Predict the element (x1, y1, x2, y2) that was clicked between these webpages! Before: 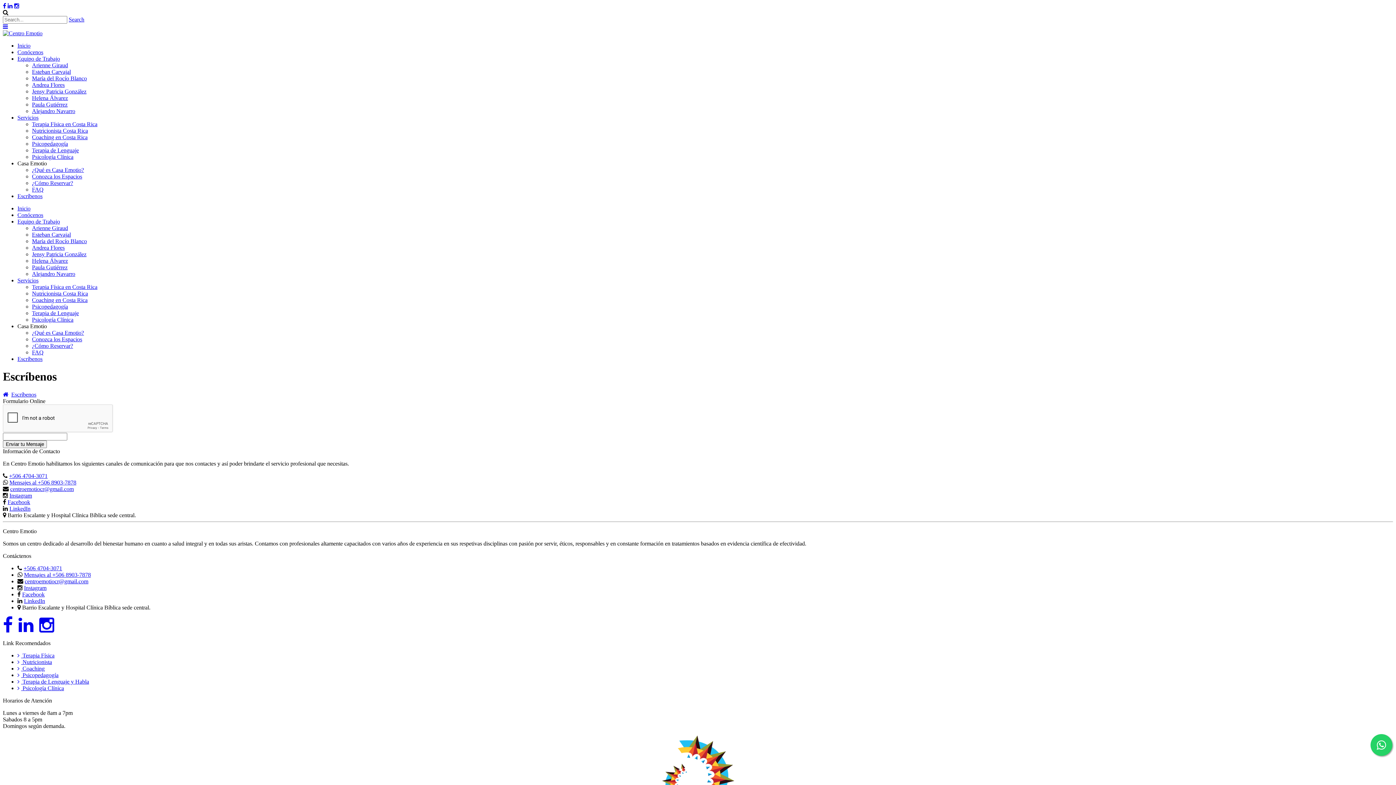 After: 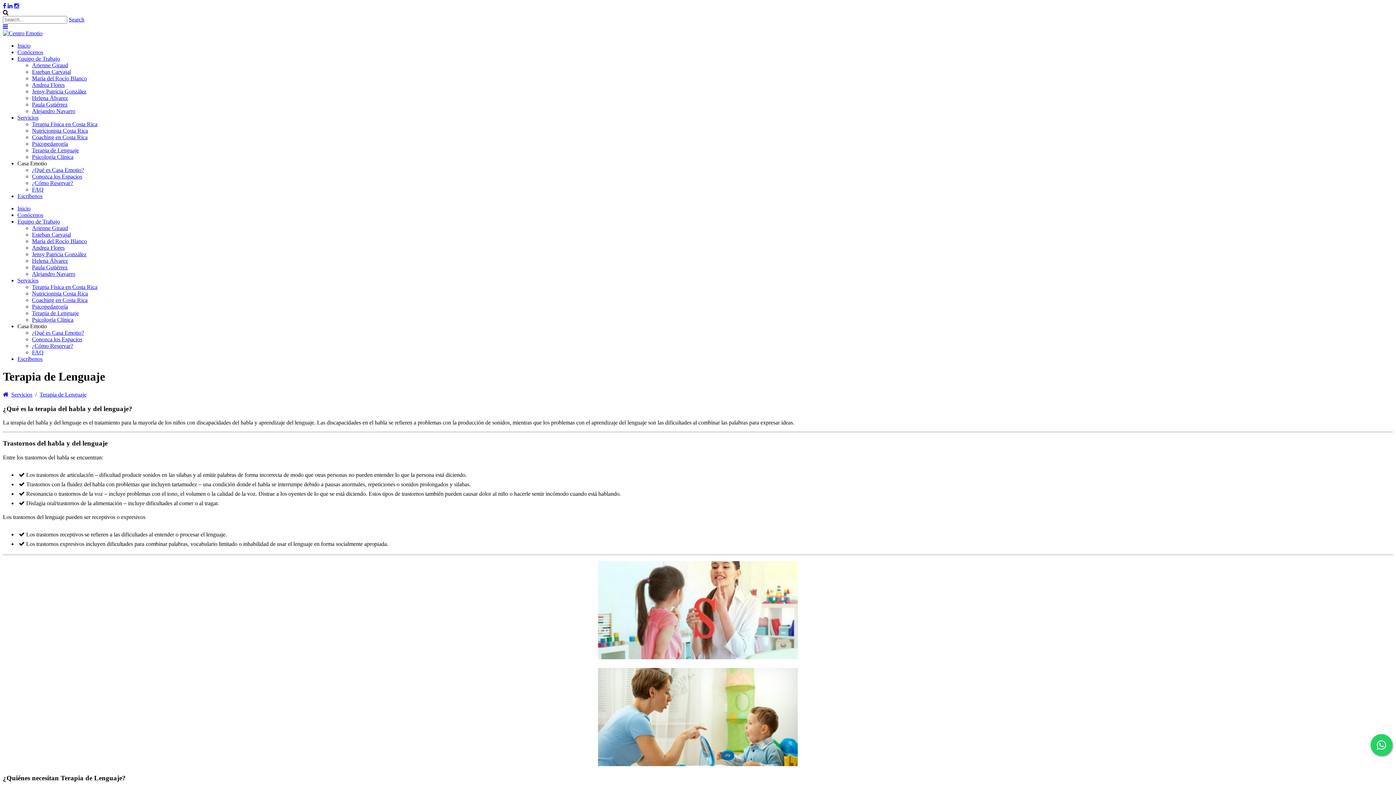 Action: label:   Terapia de Lenguaje y Habla bbox: (17, 678, 89, 685)